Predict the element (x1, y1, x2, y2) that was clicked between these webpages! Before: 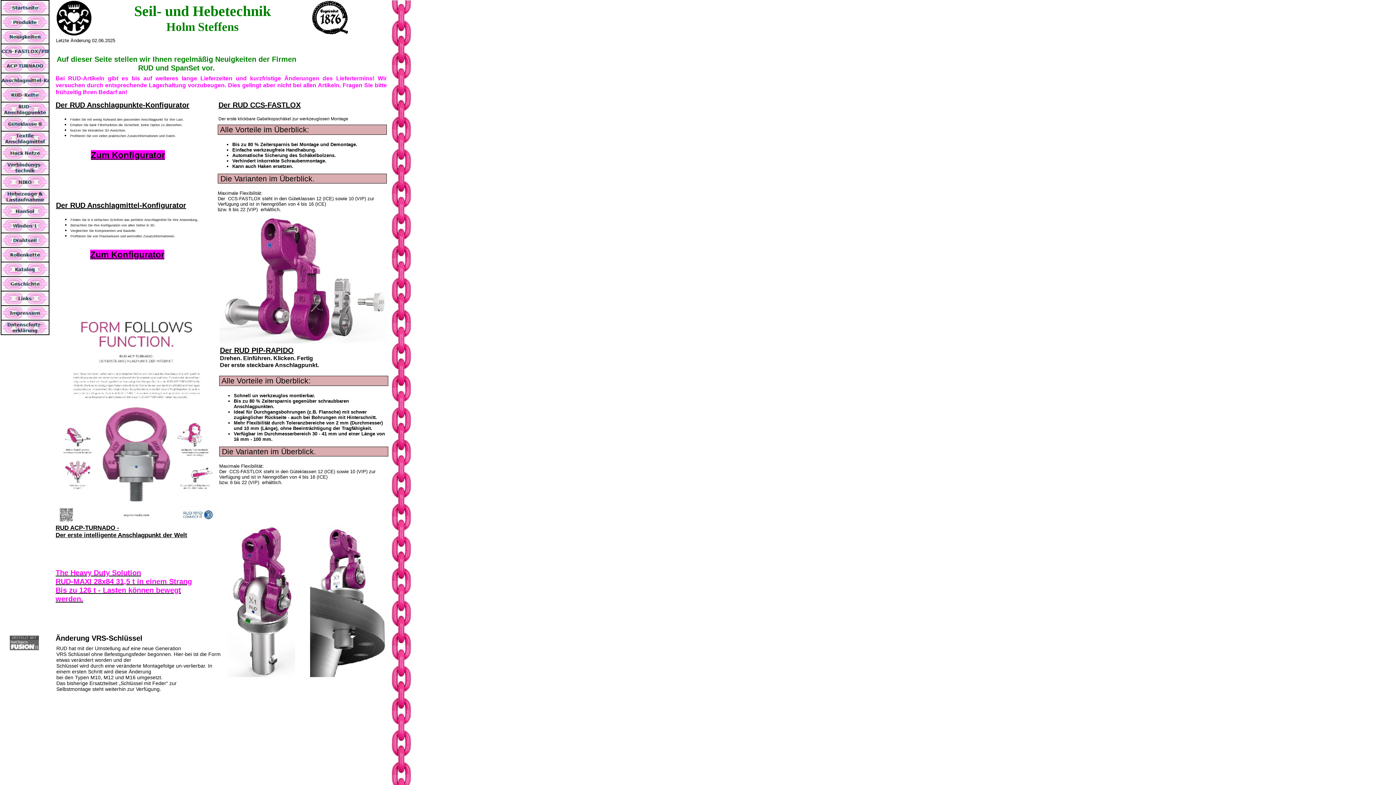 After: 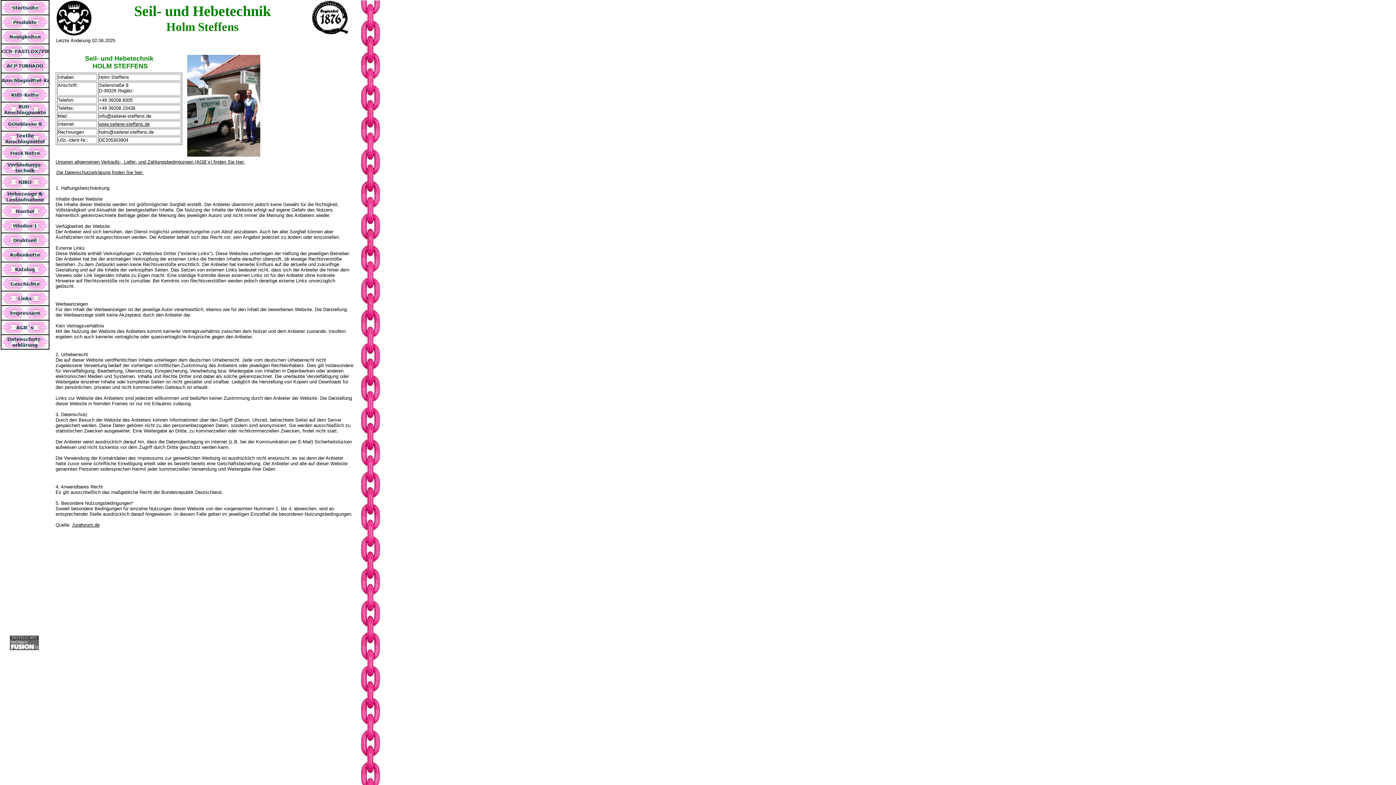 Action: bbox: (1, 314, 48, 321)